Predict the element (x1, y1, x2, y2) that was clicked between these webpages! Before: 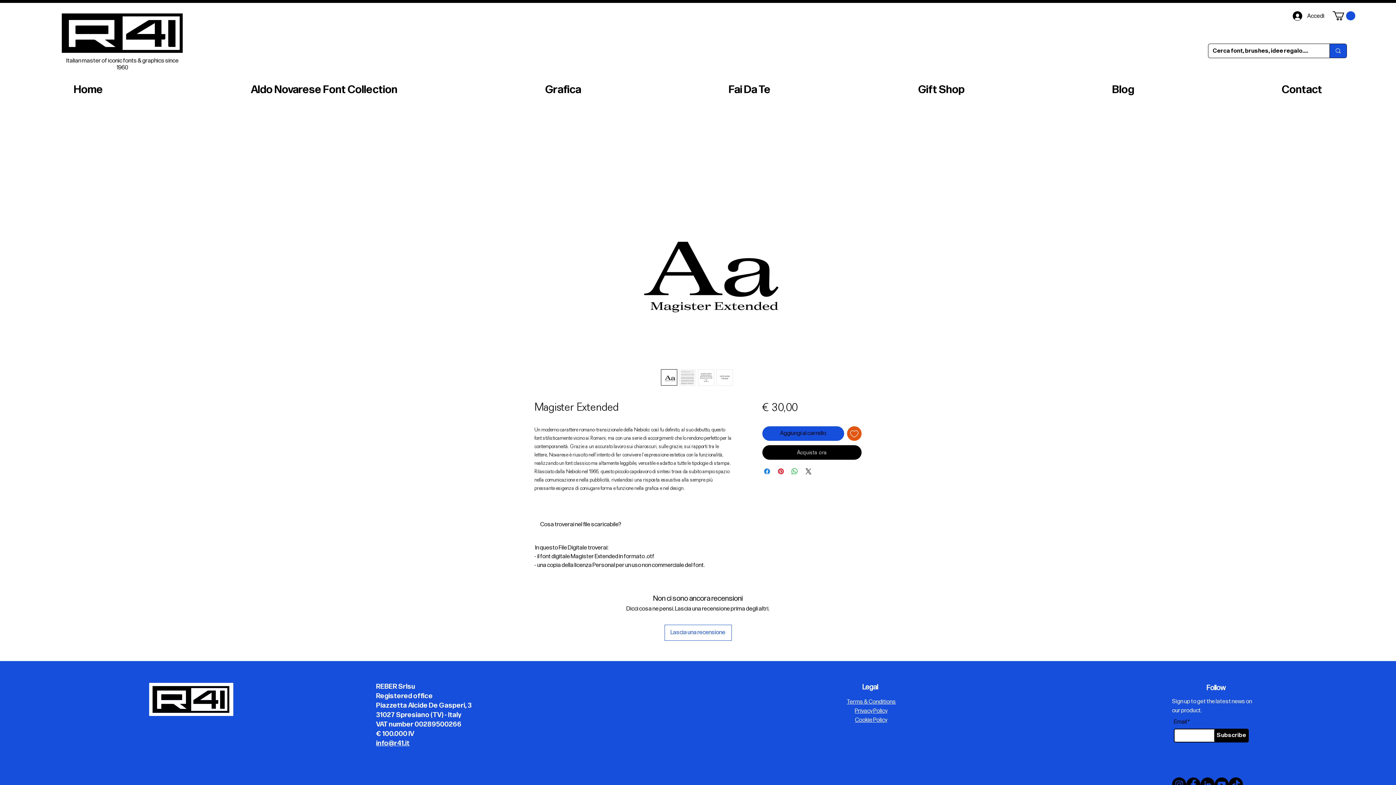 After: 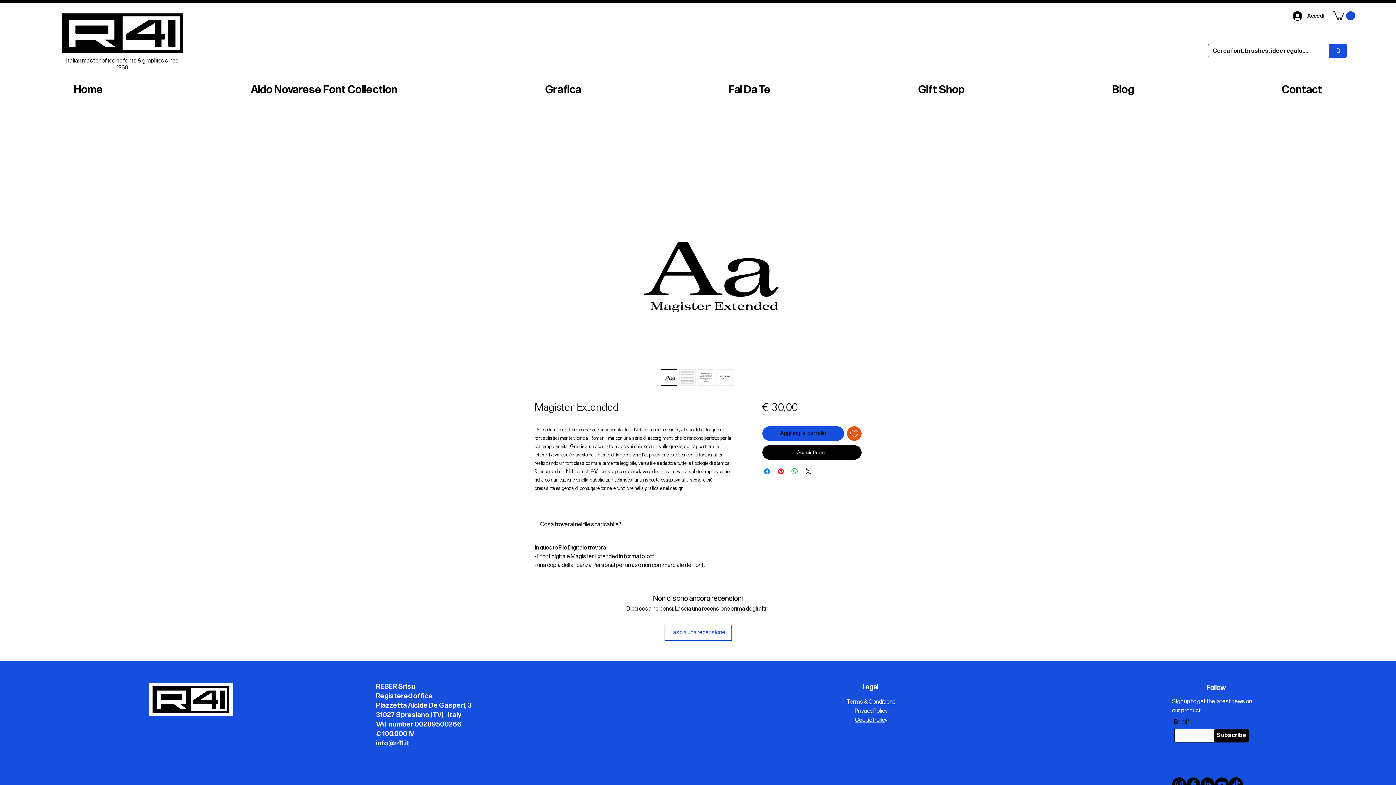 Action: bbox: (698, 369, 714, 385)